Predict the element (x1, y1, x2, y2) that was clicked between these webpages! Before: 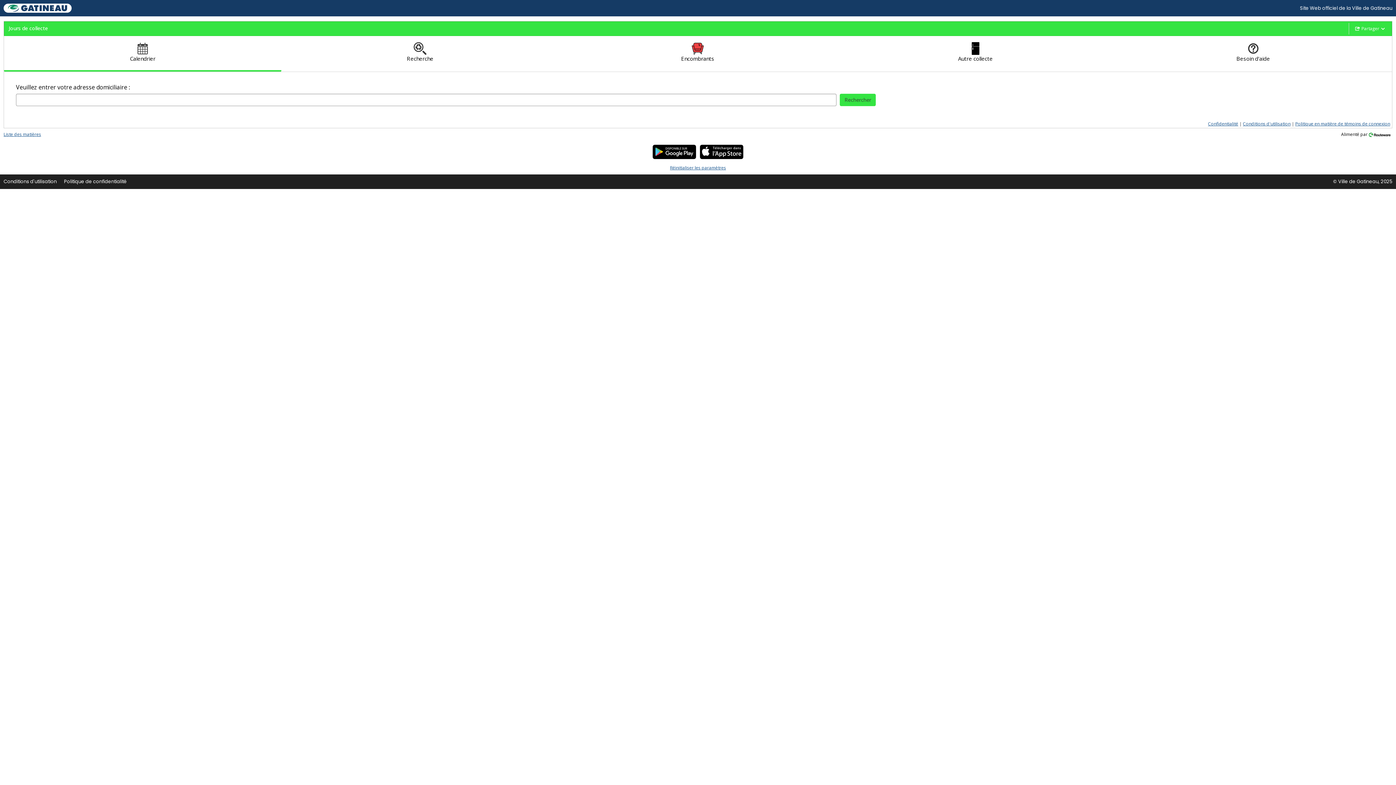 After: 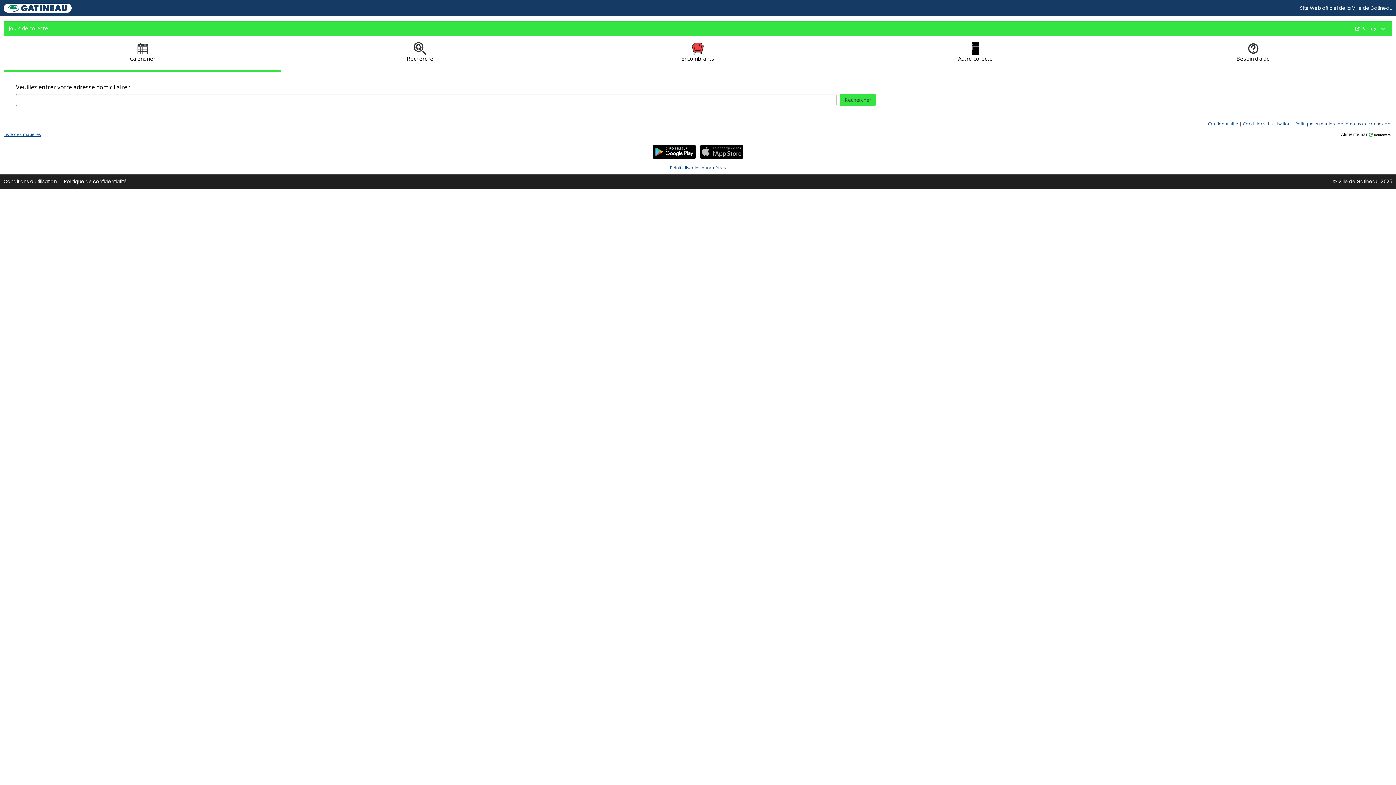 Action: bbox: (700, 147, 743, 154)